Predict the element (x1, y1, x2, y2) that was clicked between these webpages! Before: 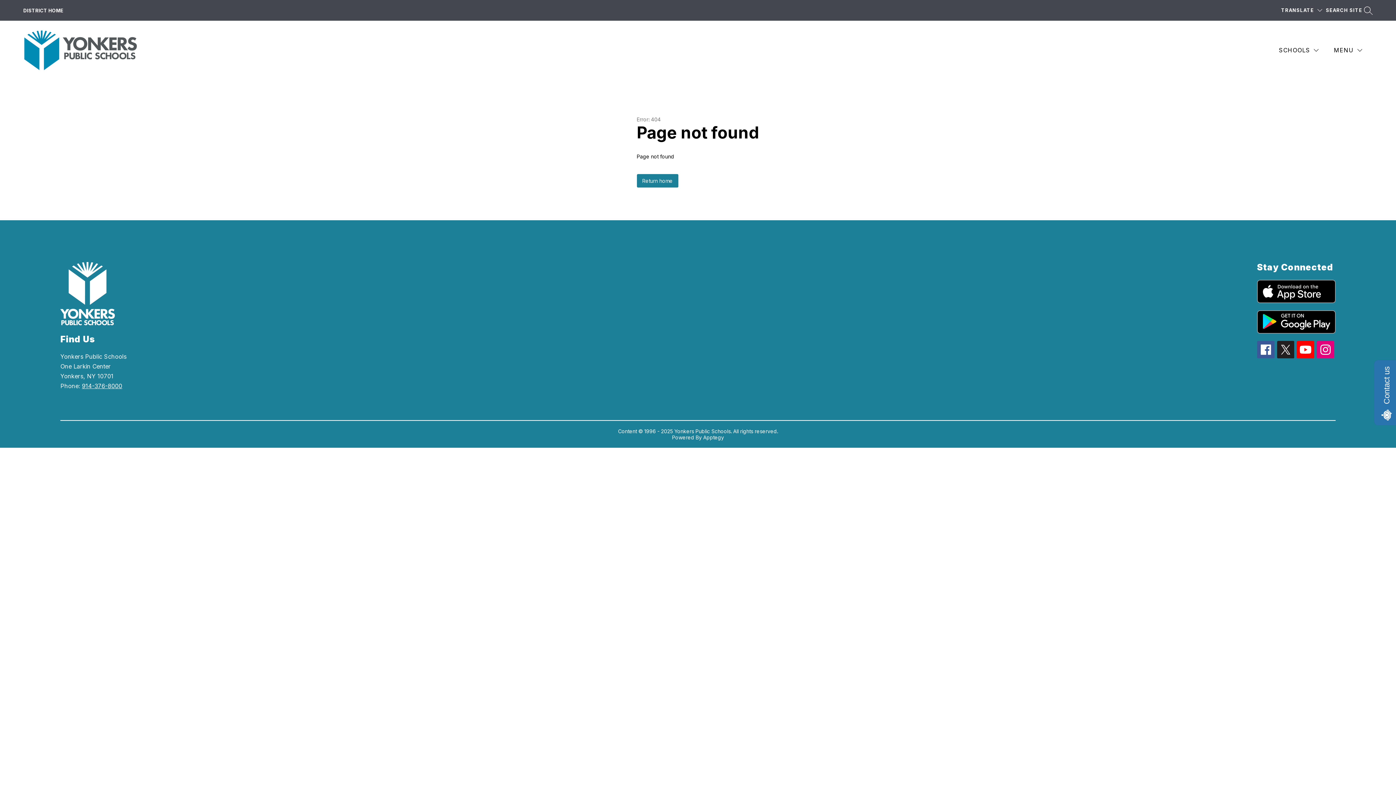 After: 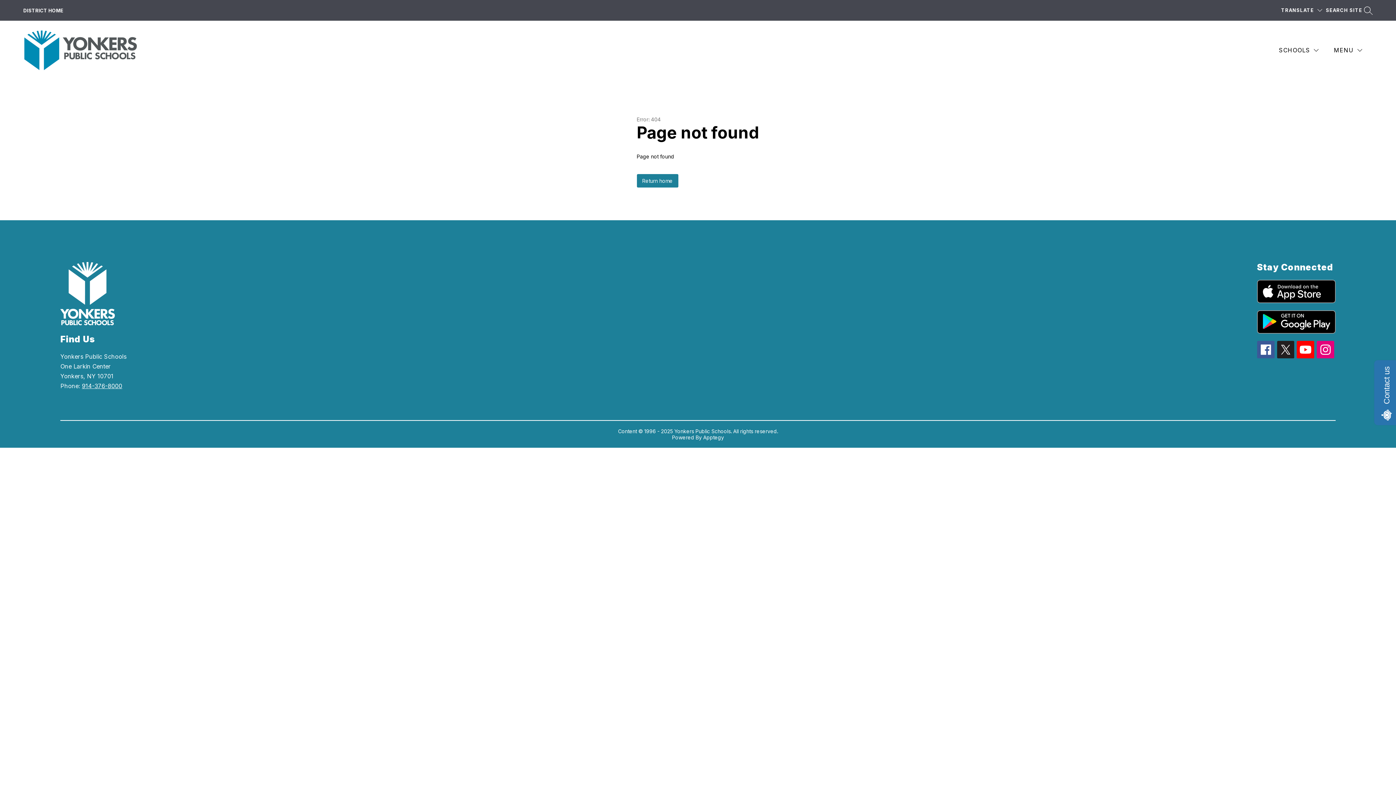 Action: bbox: (1257, 341, 1274, 358)